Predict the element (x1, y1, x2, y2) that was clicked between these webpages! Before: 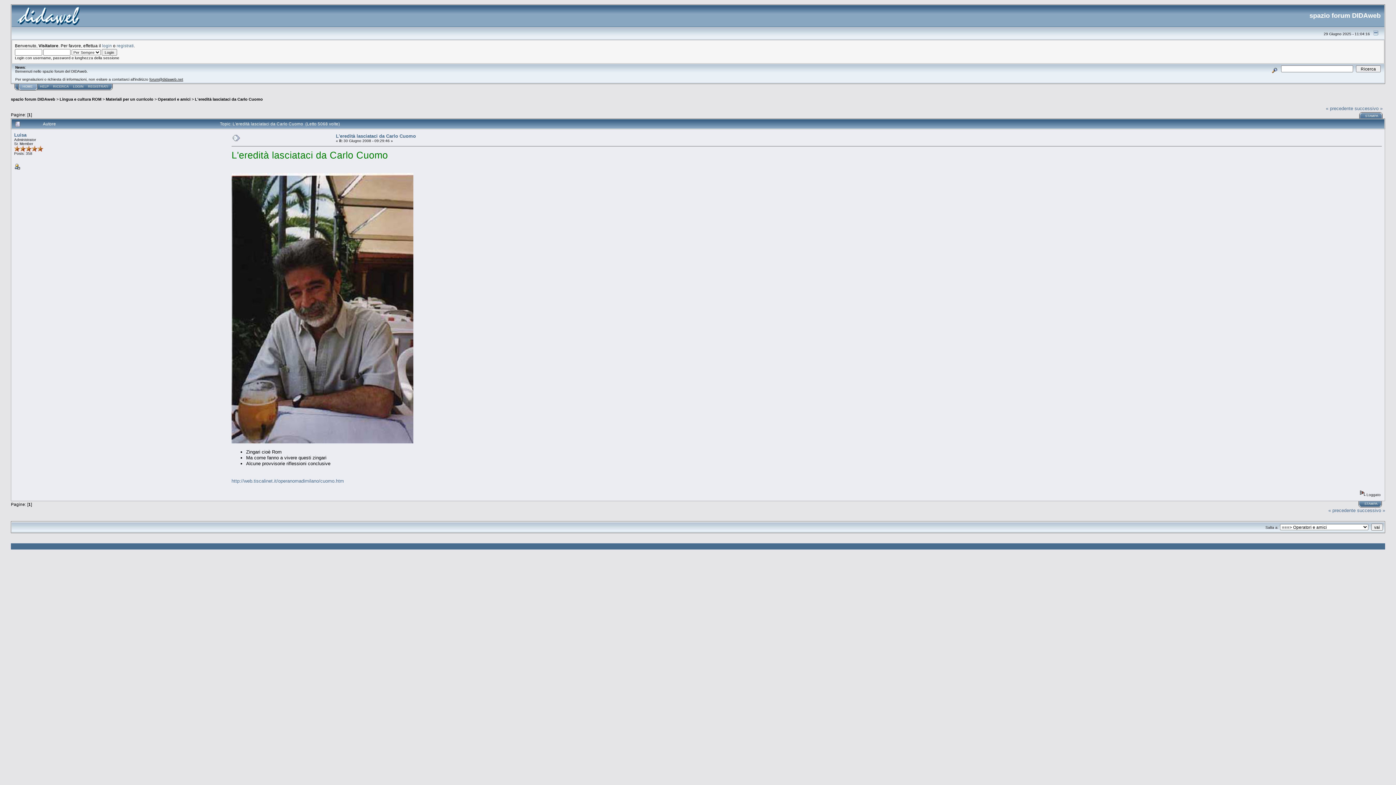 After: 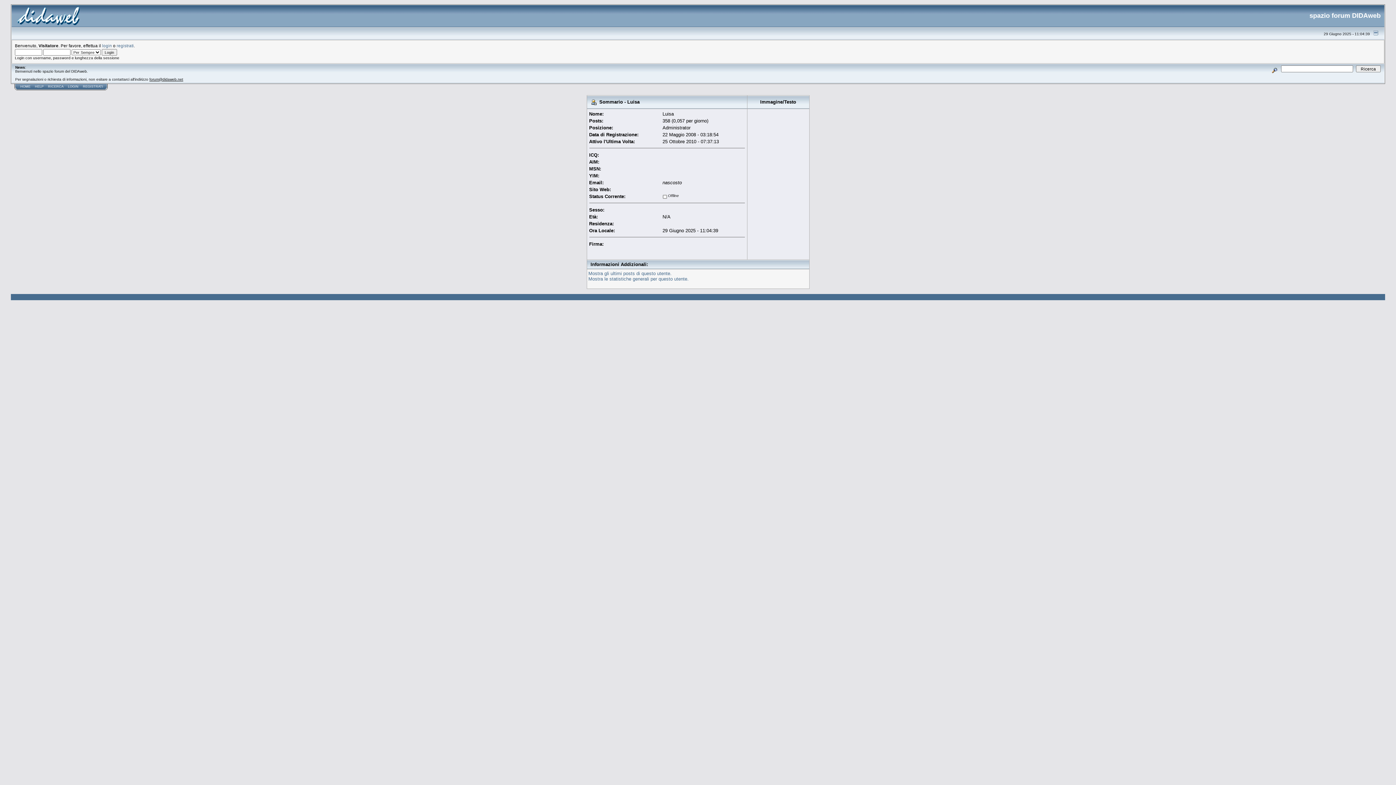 Action: bbox: (14, 132, 26, 137) label: Luisa